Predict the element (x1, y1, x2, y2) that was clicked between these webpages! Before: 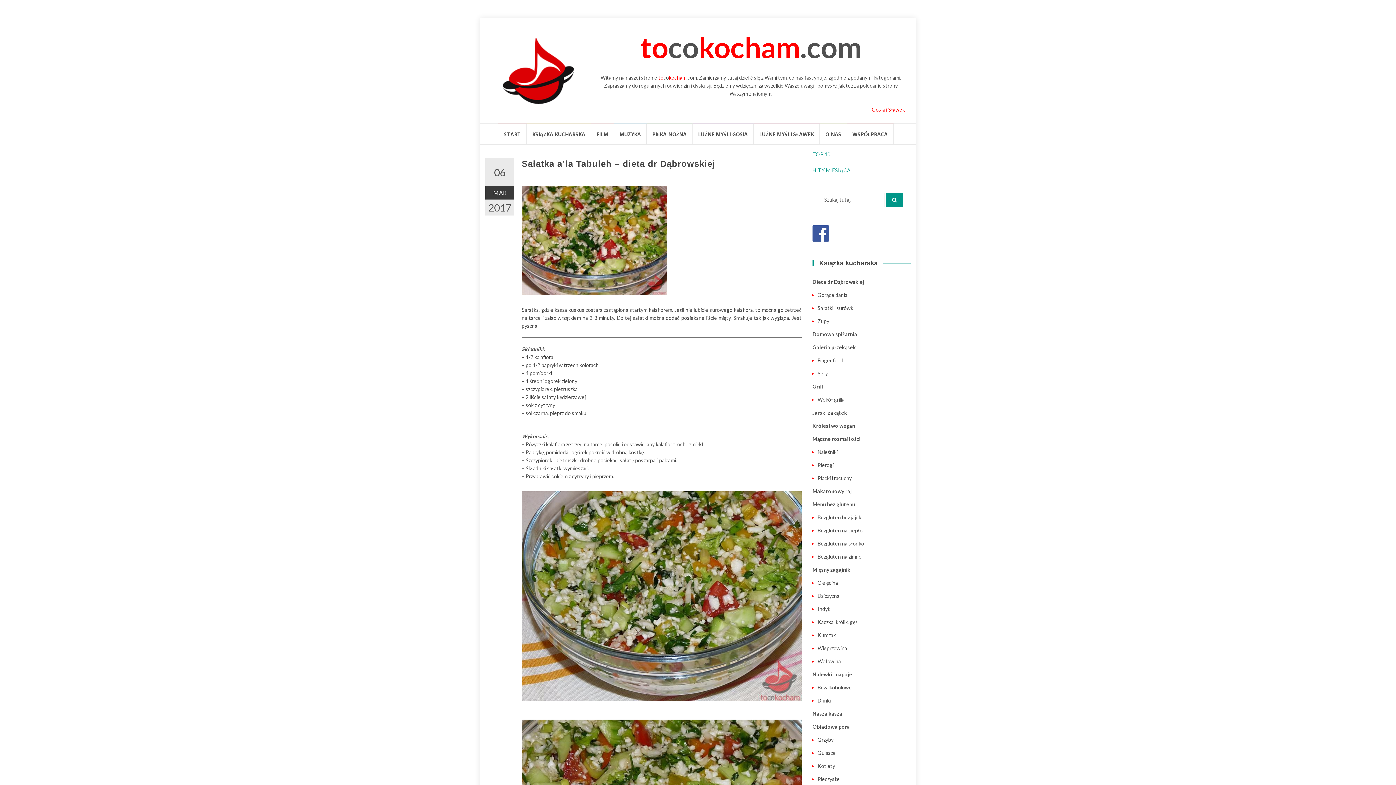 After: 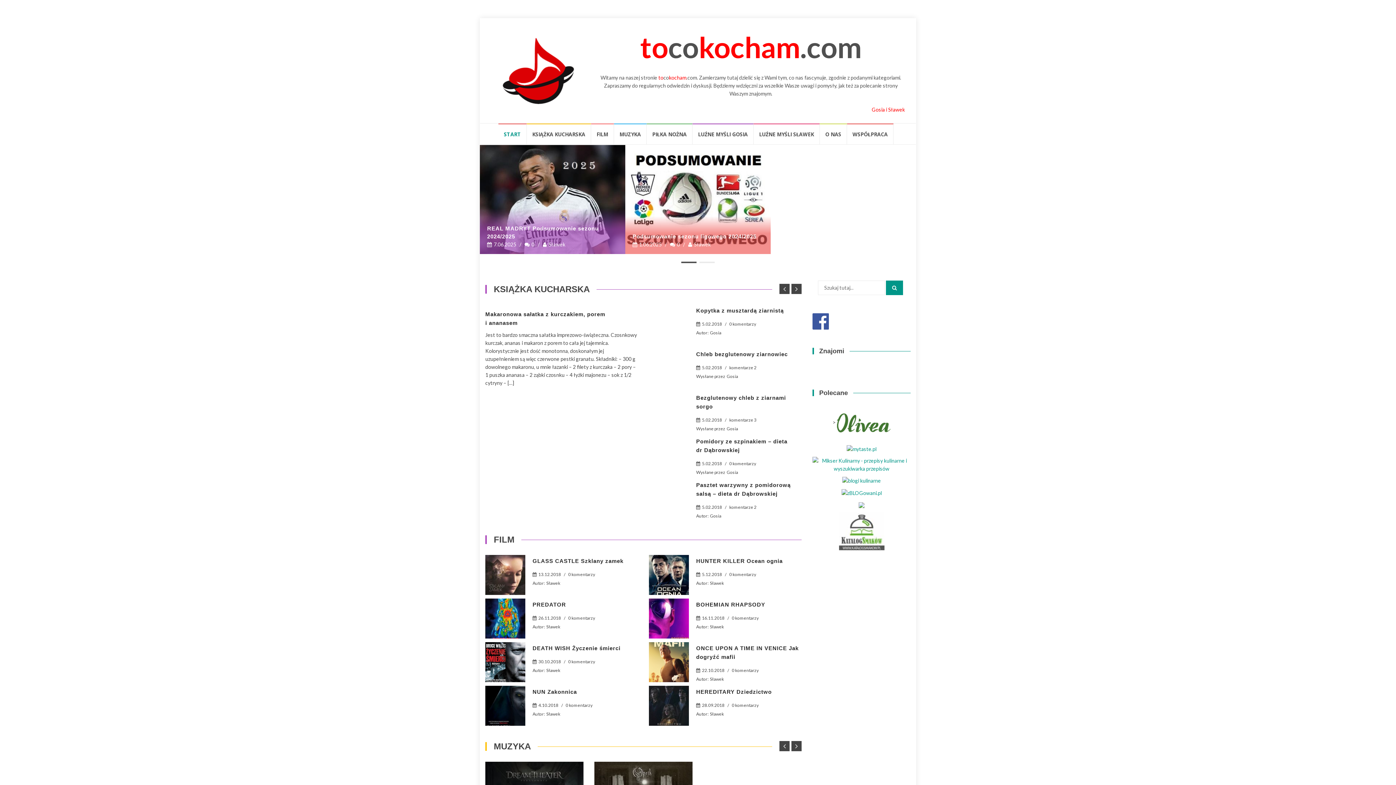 Action: bbox: (498, 123, 526, 144) label: START